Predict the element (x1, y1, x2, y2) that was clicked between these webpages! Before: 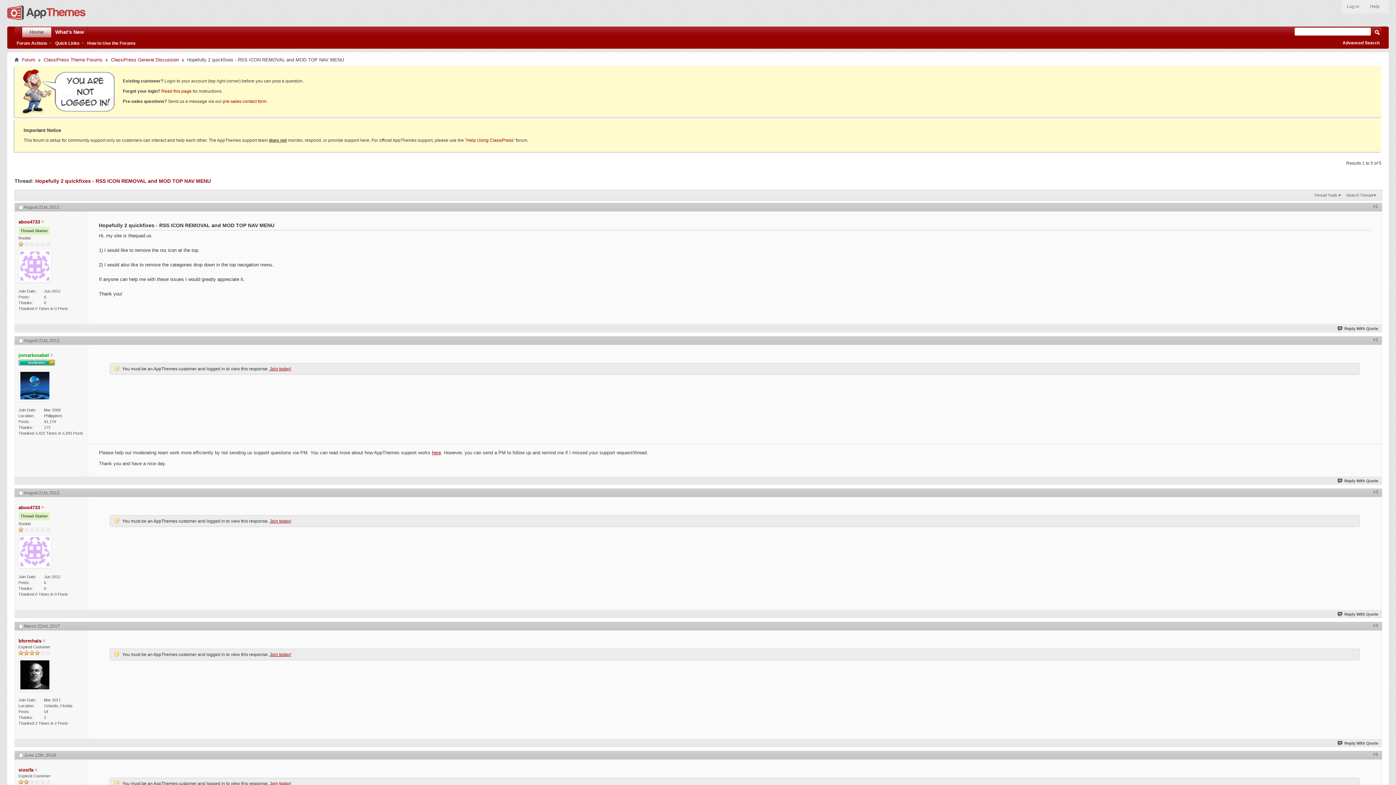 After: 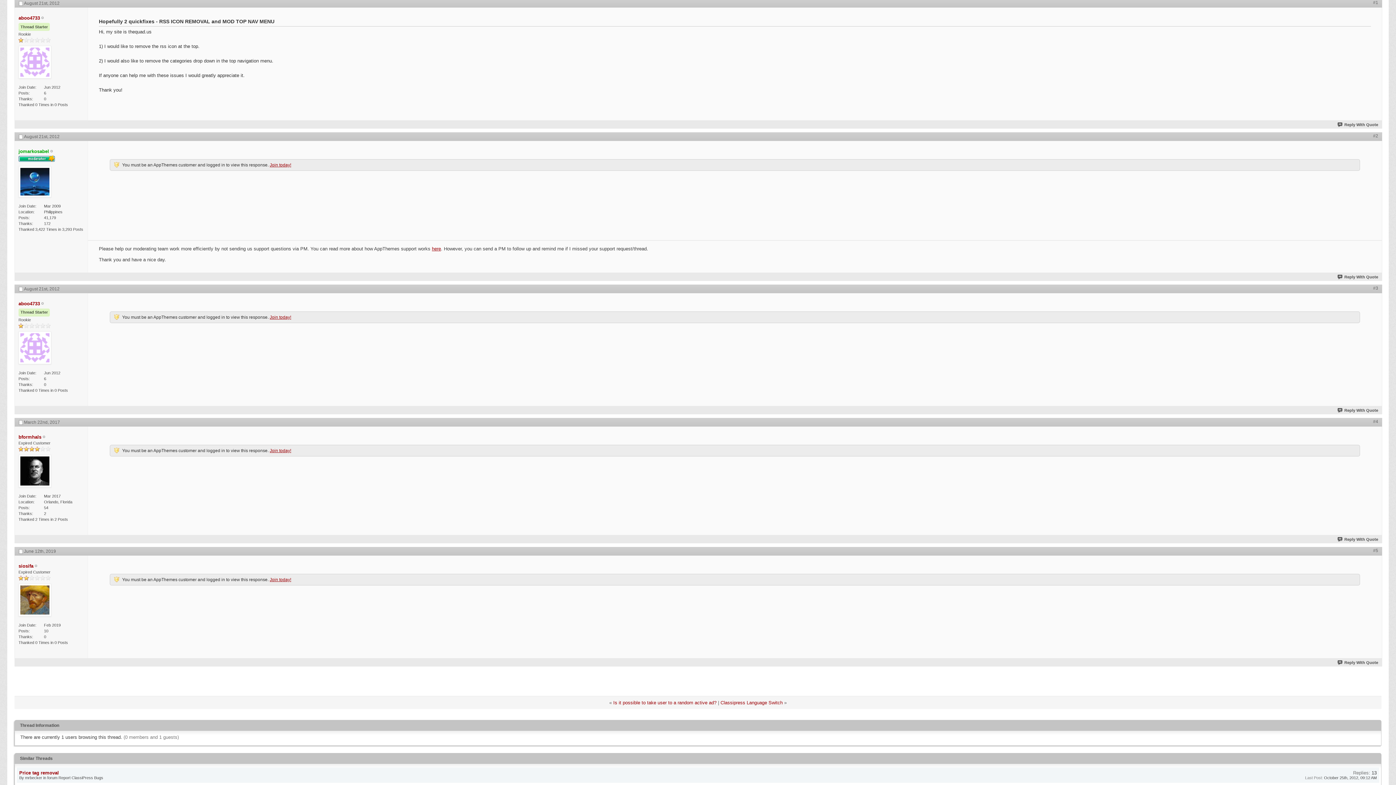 Action: label: #1 bbox: (1373, 204, 1378, 209)